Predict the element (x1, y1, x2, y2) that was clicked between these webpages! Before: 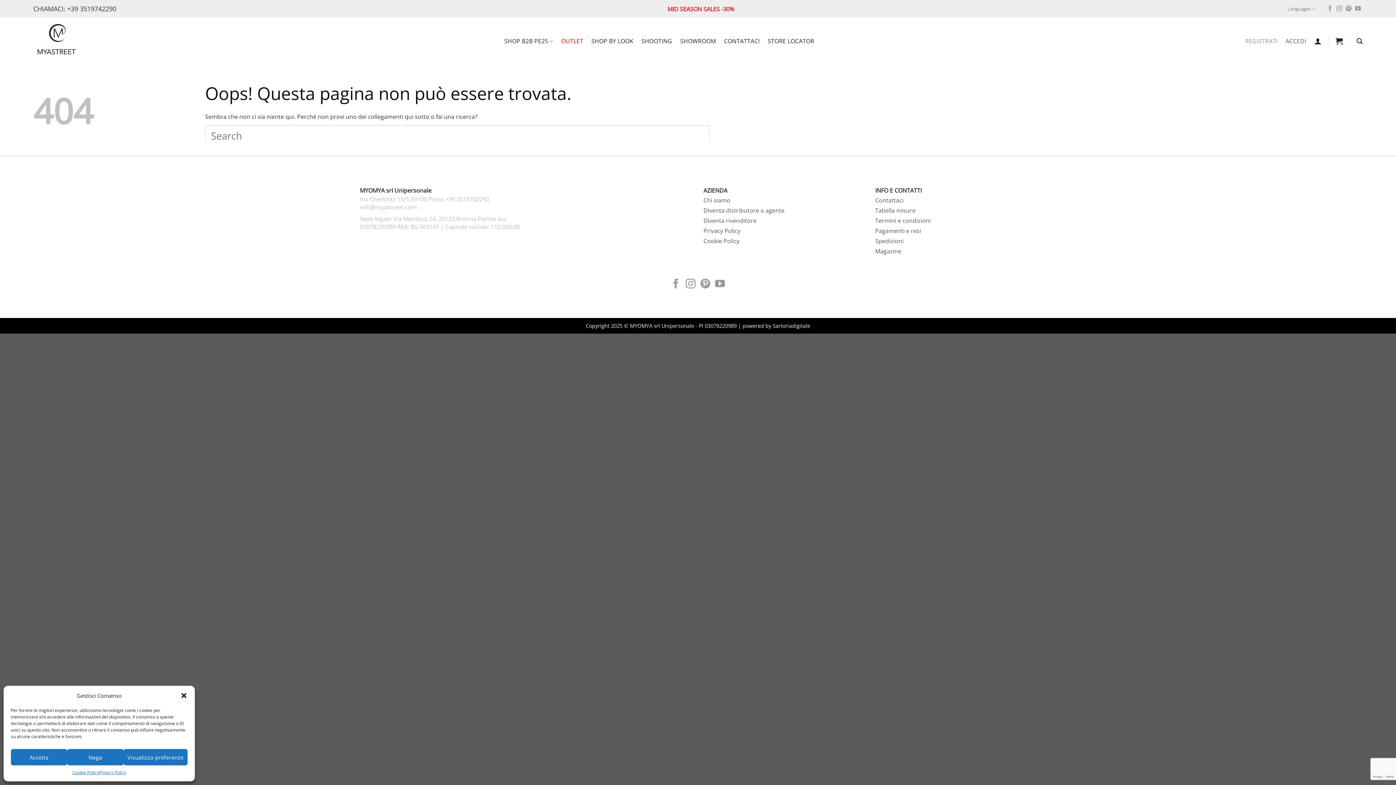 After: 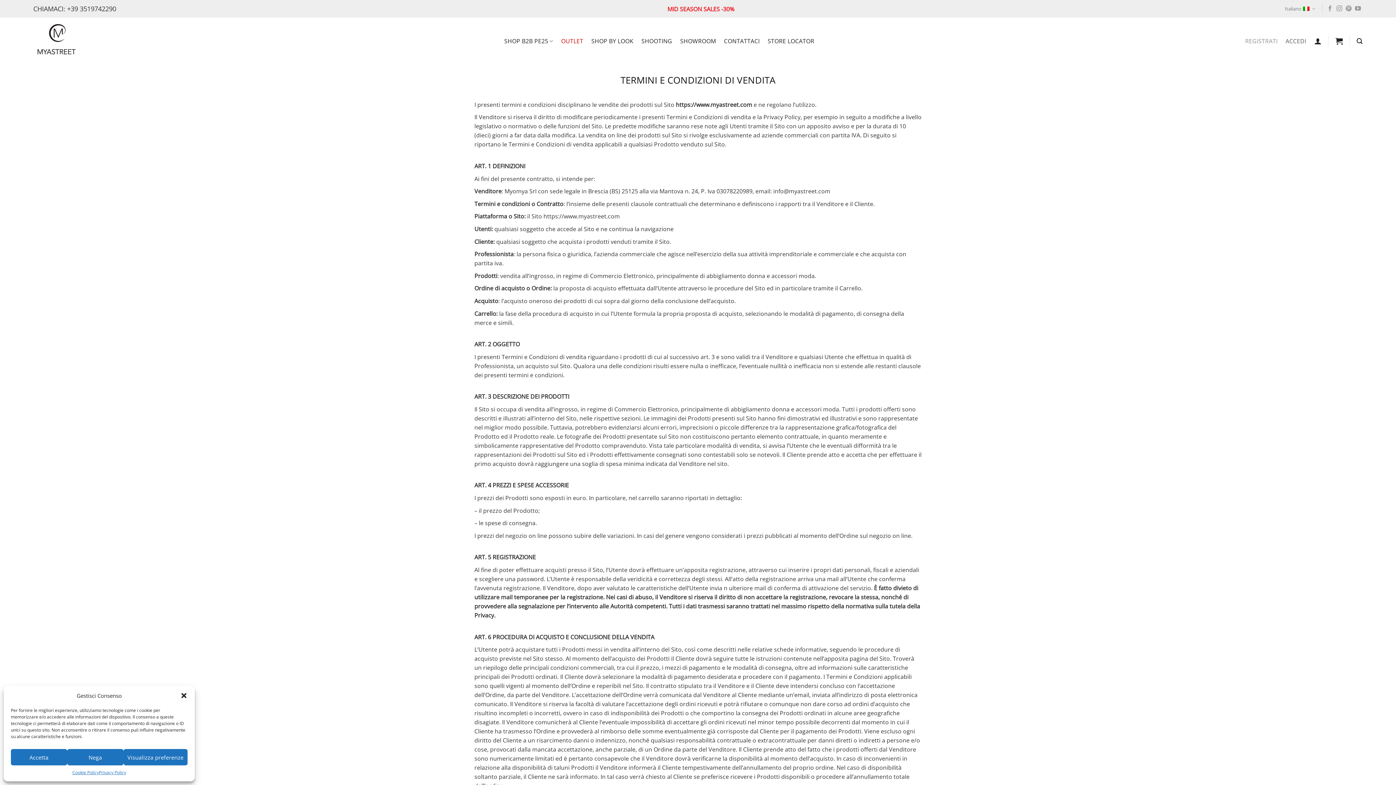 Action: bbox: (875, 215, 931, 225) label: Termini e condizioni